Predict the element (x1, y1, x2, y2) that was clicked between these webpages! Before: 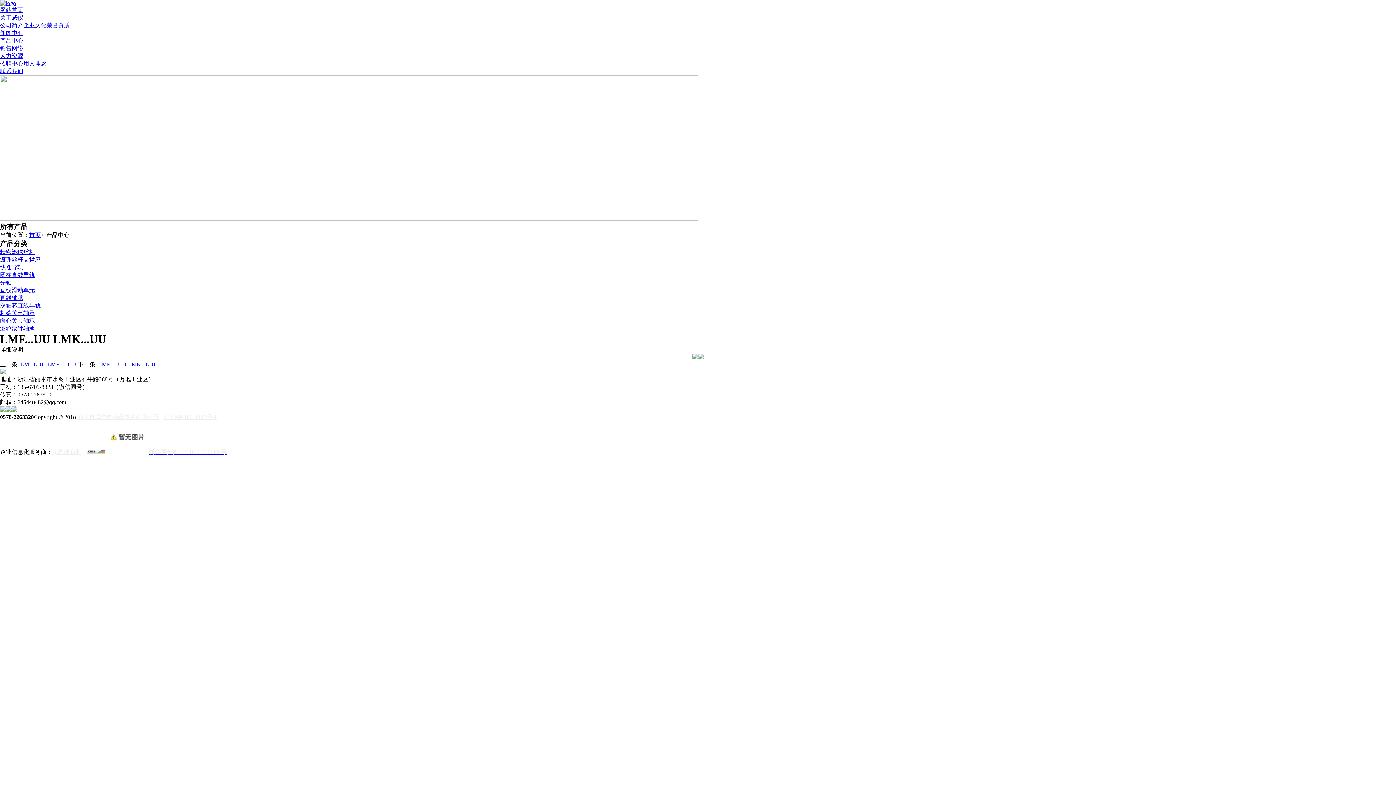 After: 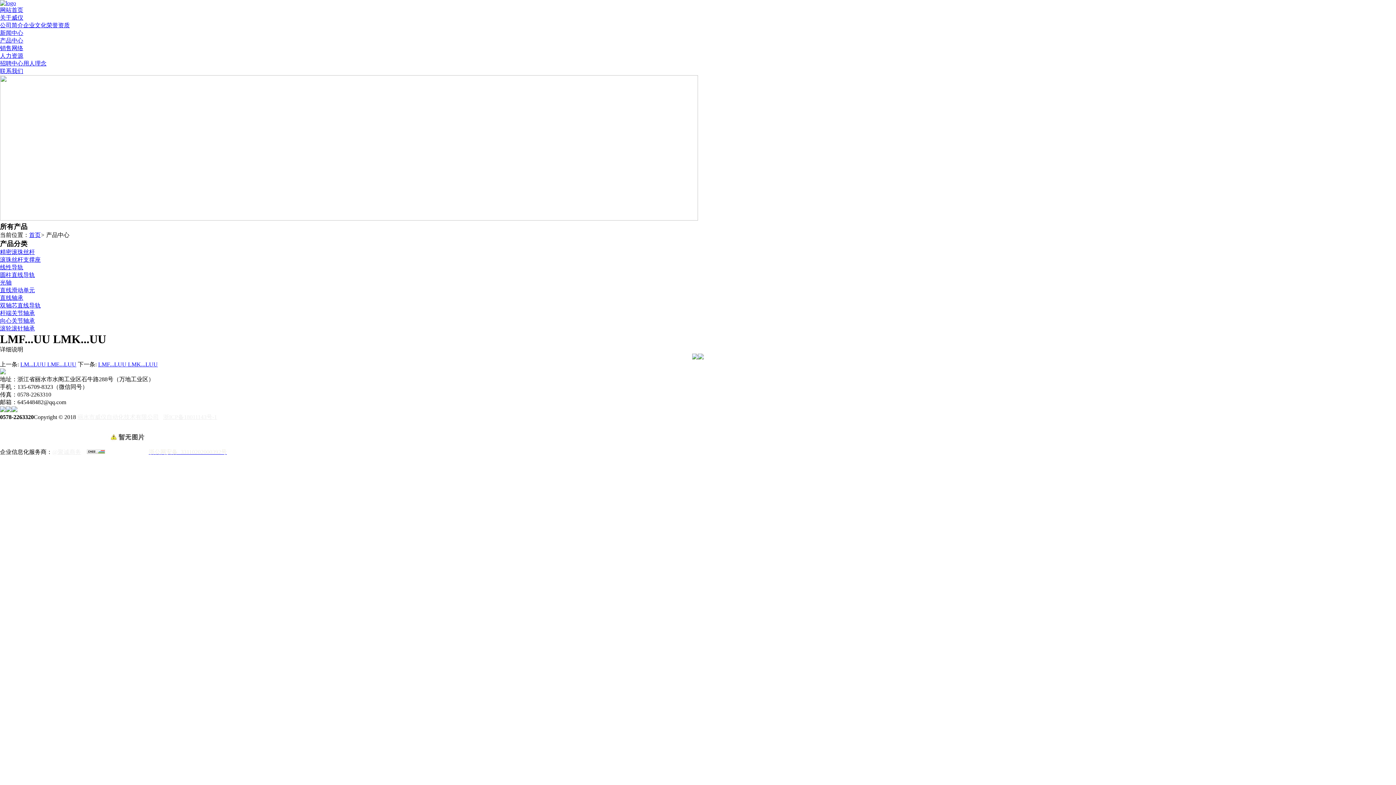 Action: bbox: (0, 407, 5, 413)